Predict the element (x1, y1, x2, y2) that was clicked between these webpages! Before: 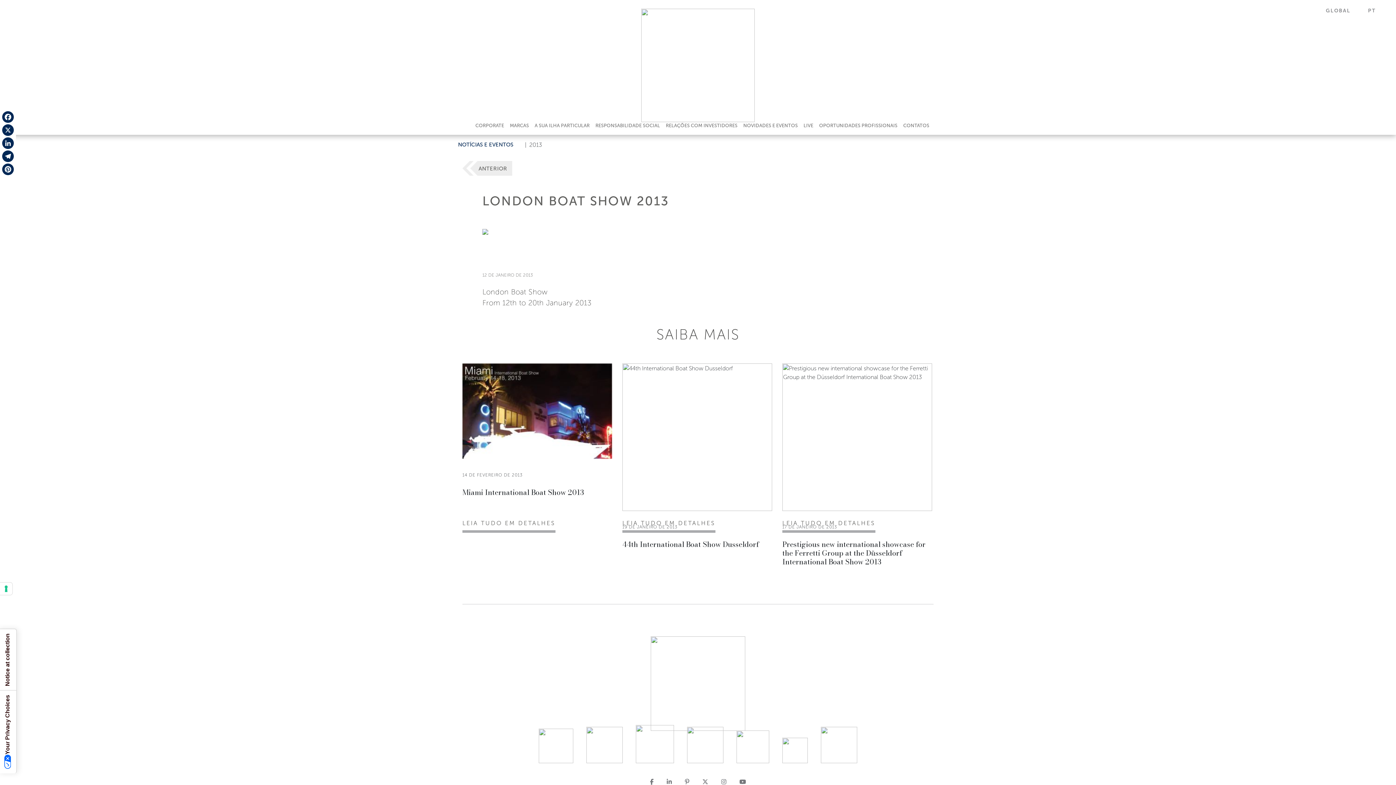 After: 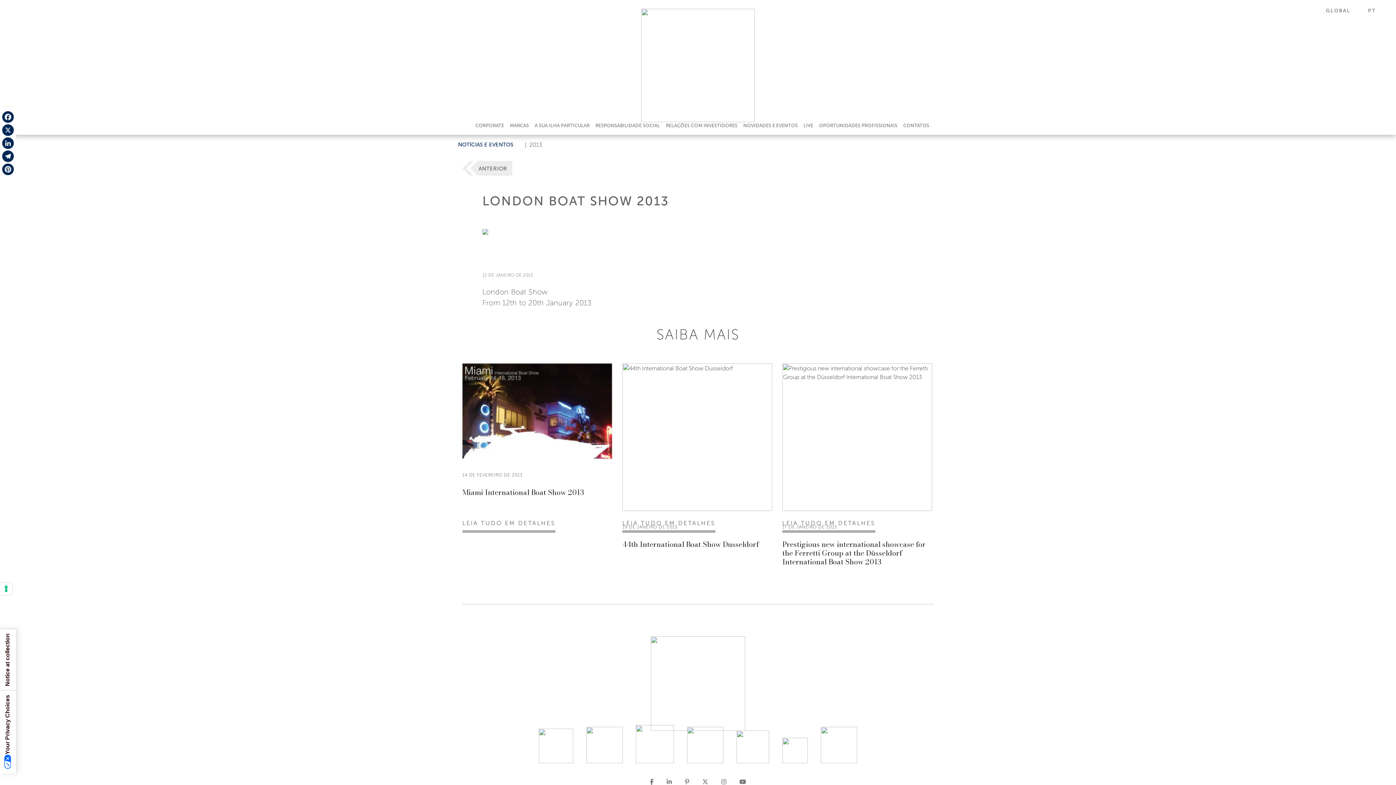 Action: bbox: (679, 778, 695, 785)